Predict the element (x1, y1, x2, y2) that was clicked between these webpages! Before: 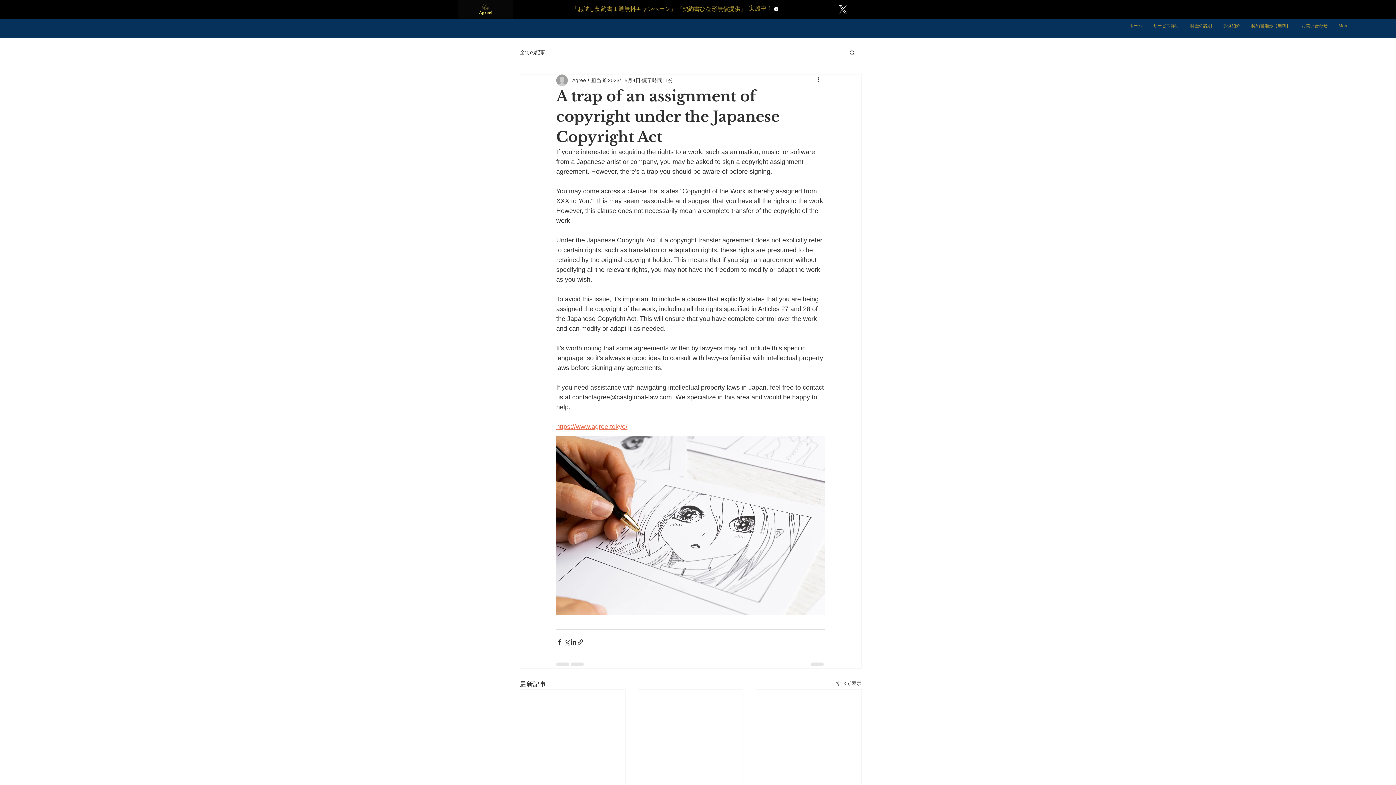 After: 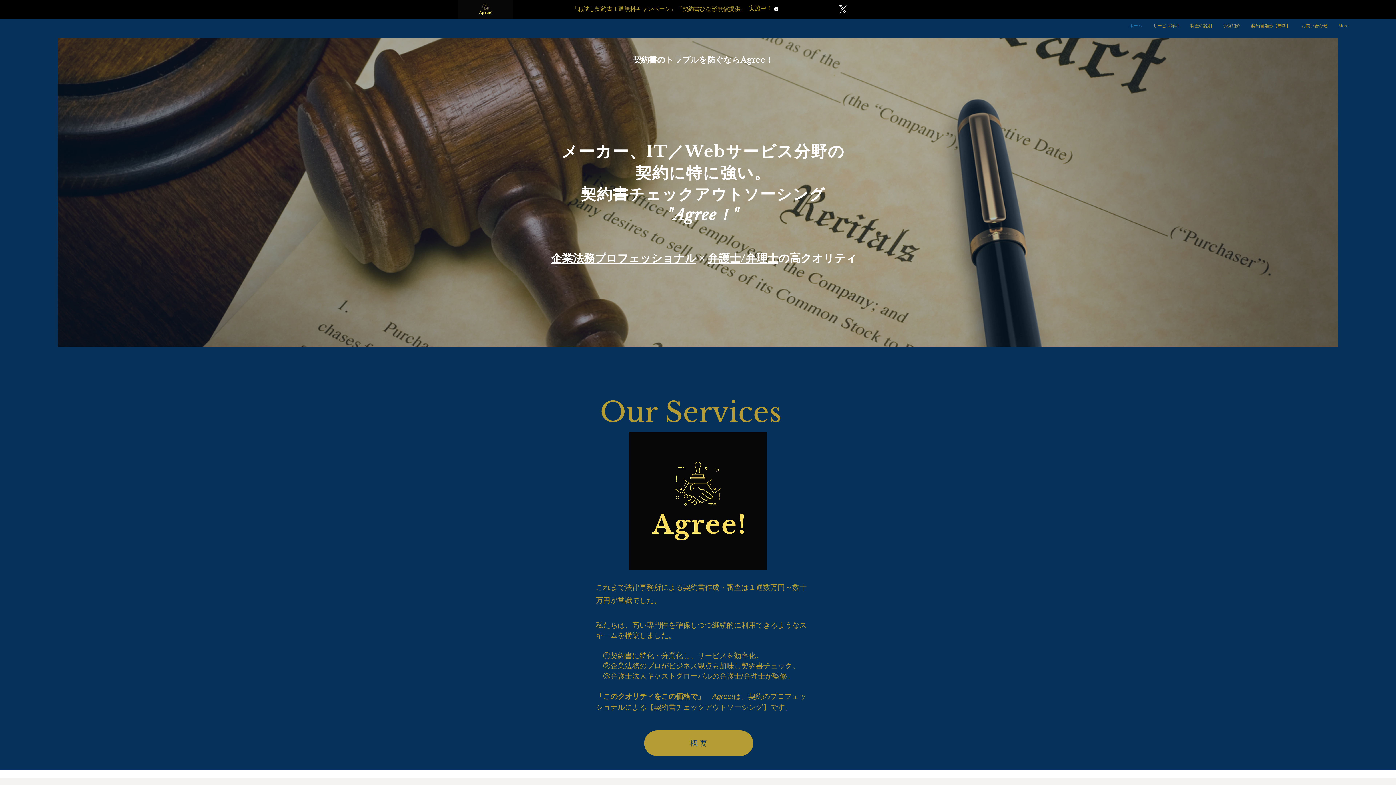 Action: bbox: (1124, 20, 1148, 31) label: ホーム